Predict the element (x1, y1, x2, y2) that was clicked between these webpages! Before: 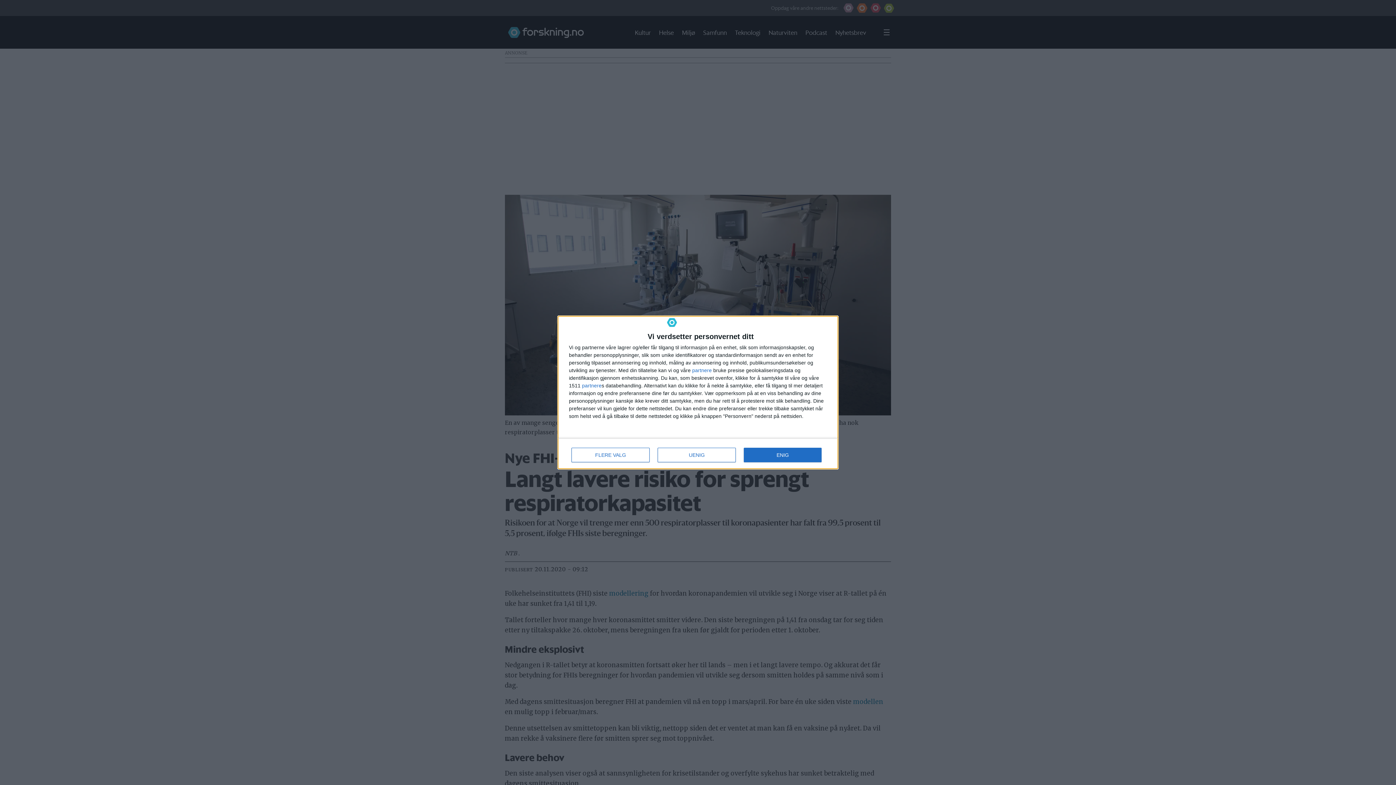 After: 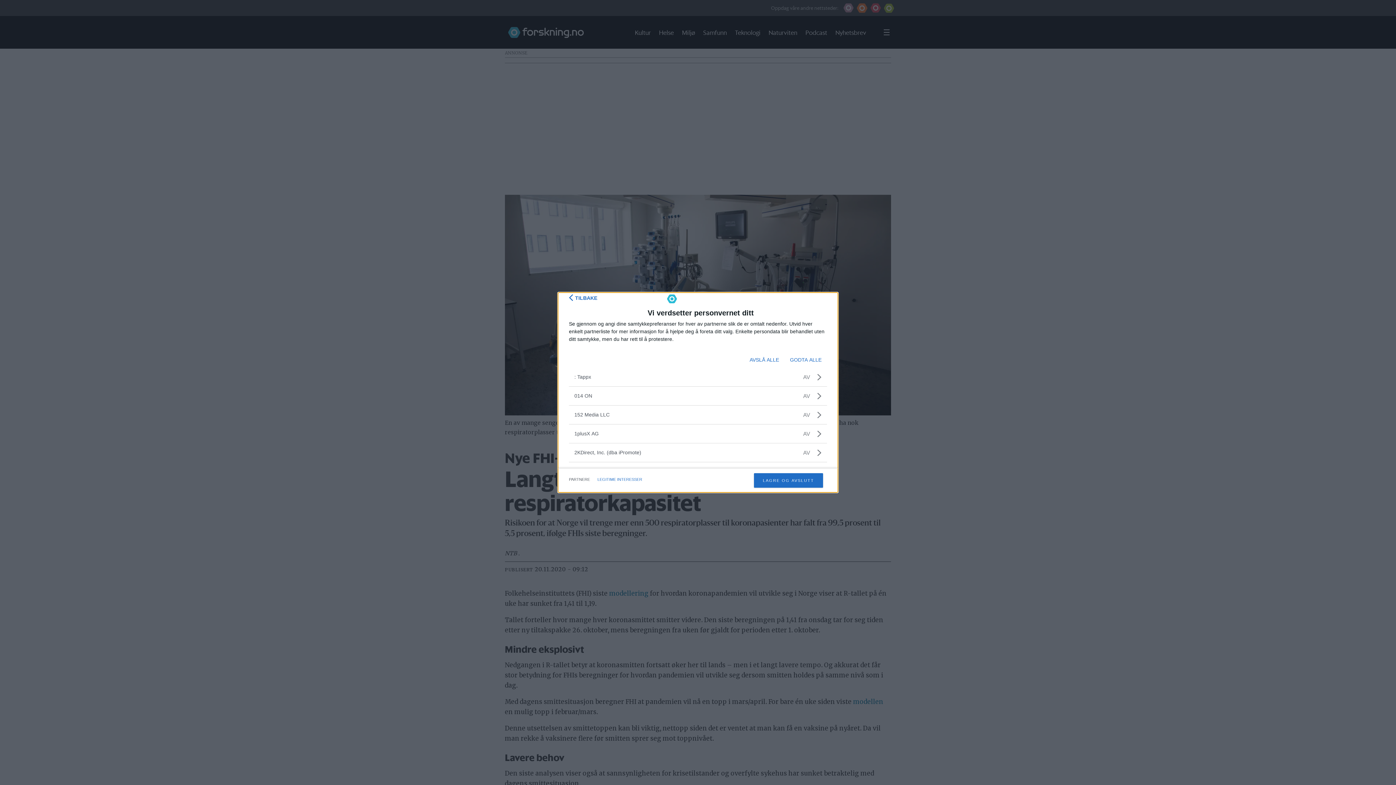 Action: label: partnere bbox: (692, 368, 712, 373)